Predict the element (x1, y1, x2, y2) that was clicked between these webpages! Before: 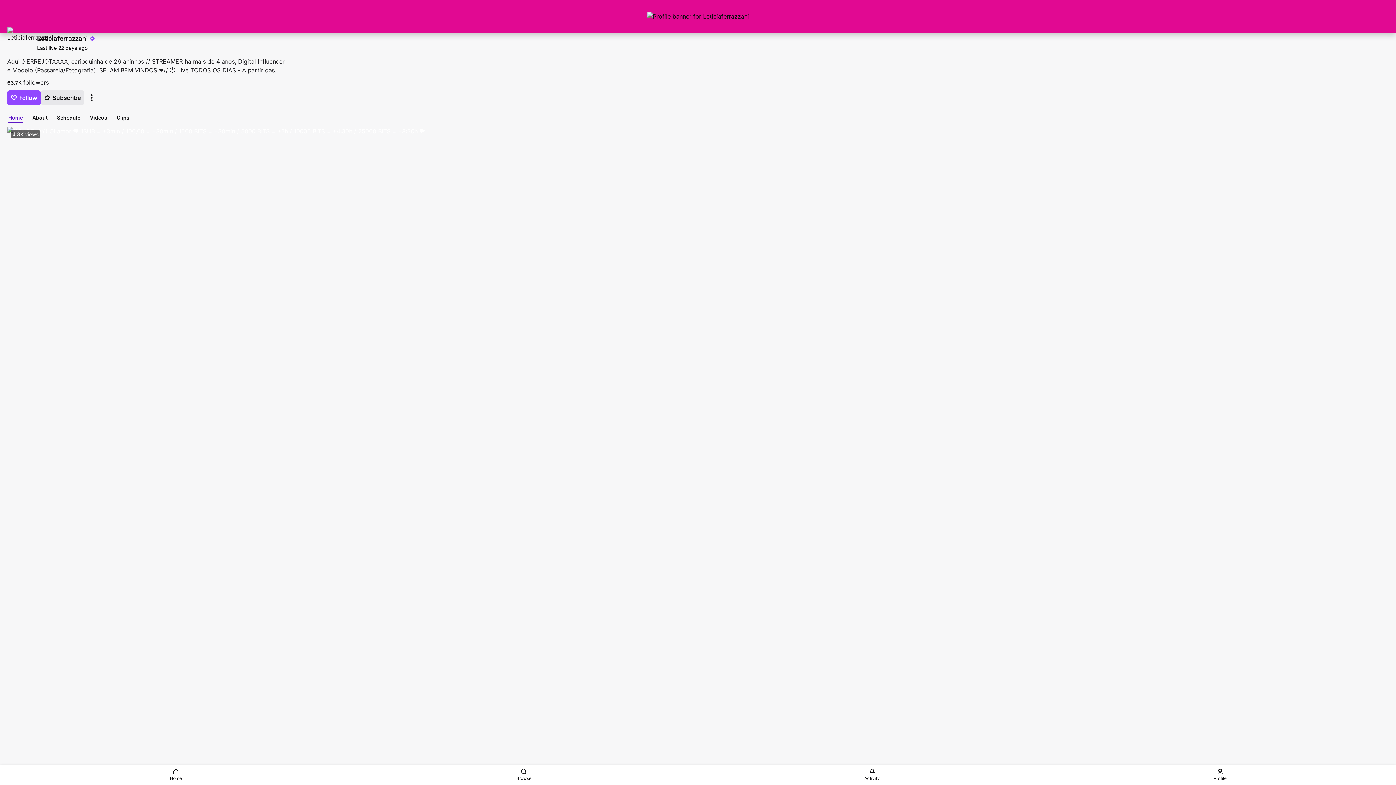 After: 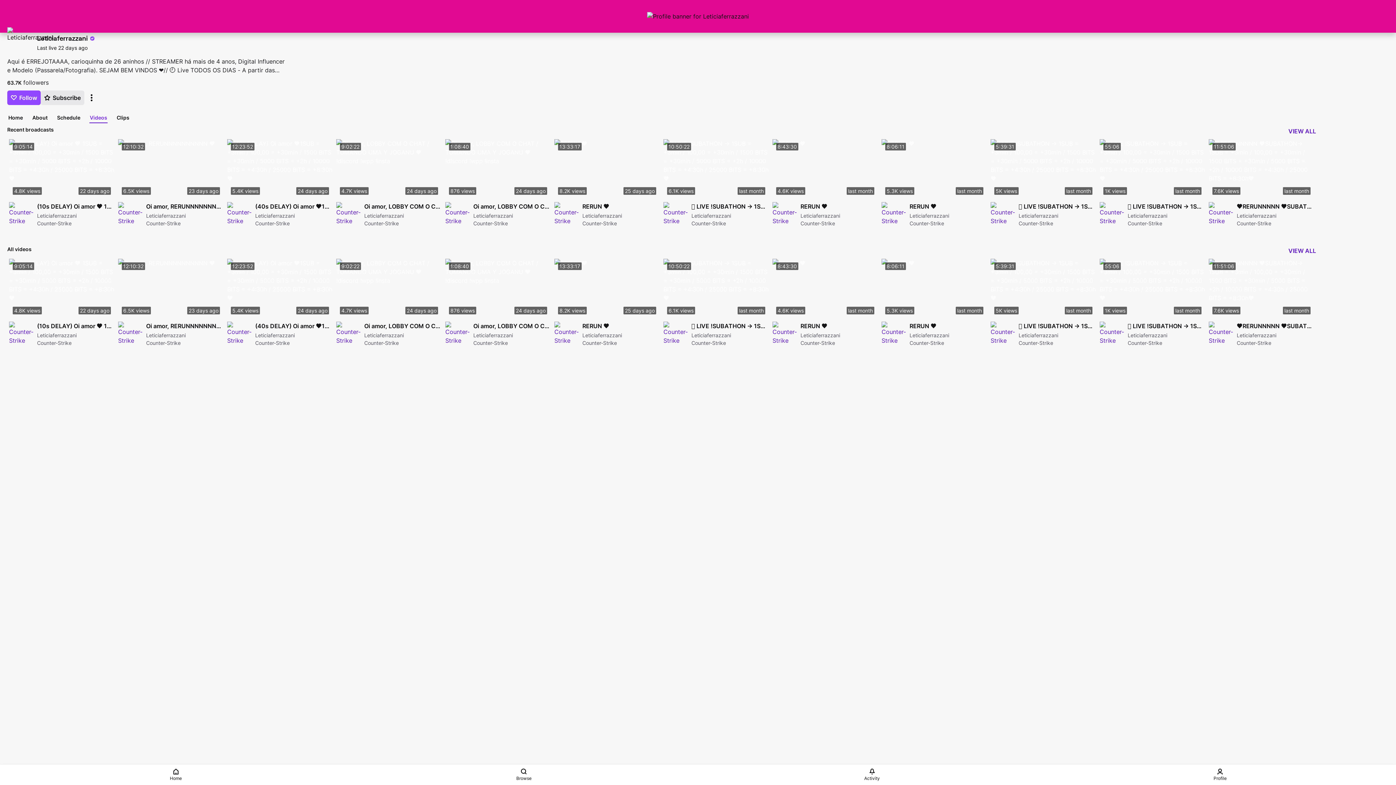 Action: bbox: (85, 113, 111, 121) label: Videos